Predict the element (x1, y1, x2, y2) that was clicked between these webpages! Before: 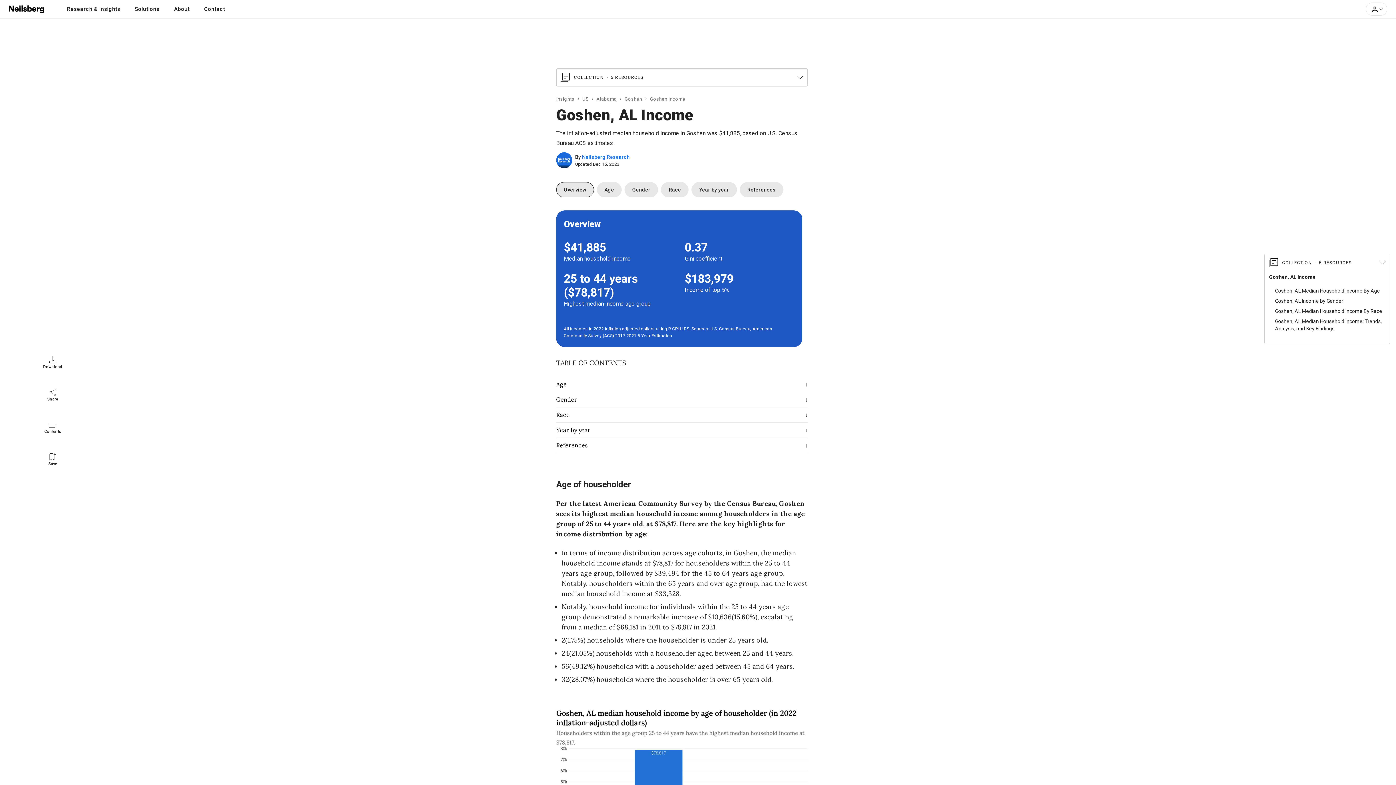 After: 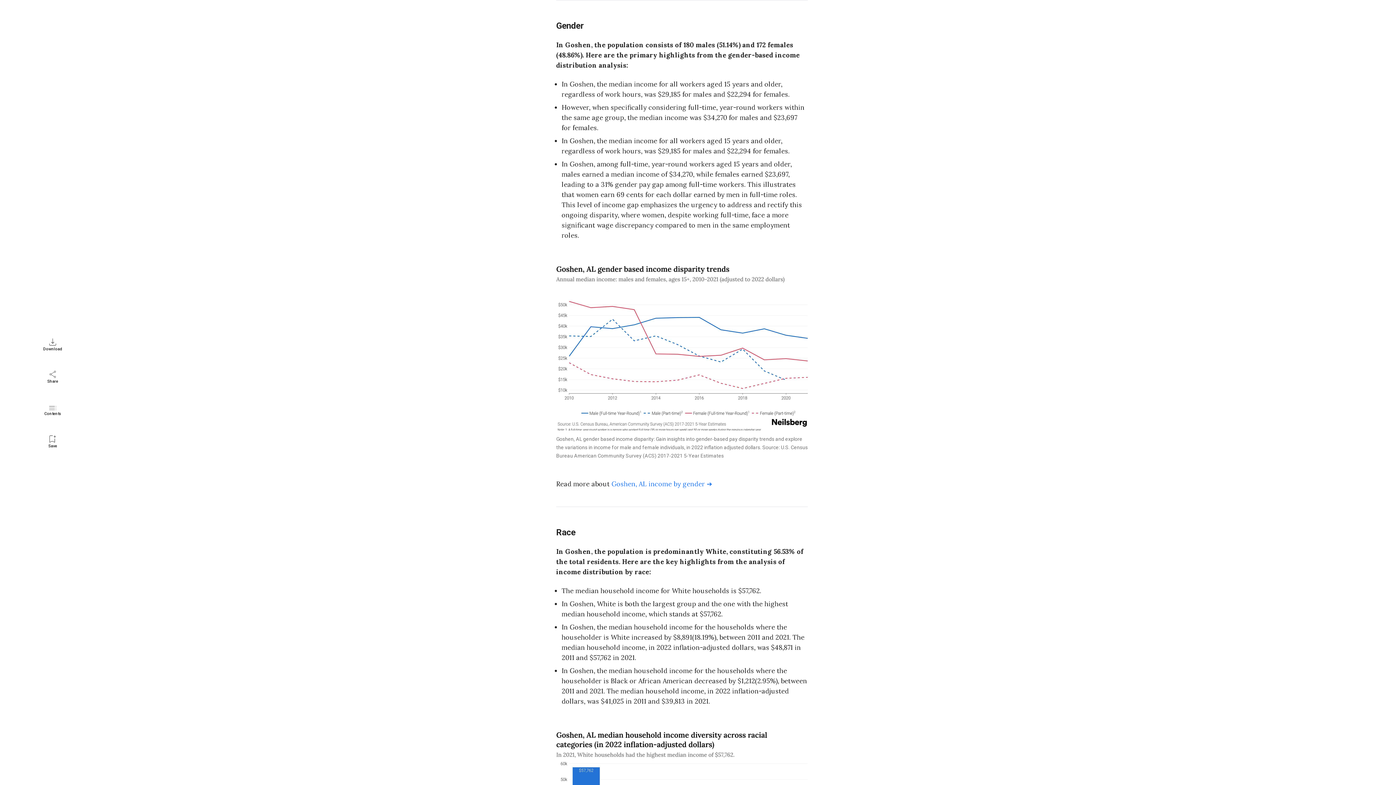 Action: bbox: (632, 187, 650, 192) label: Gender